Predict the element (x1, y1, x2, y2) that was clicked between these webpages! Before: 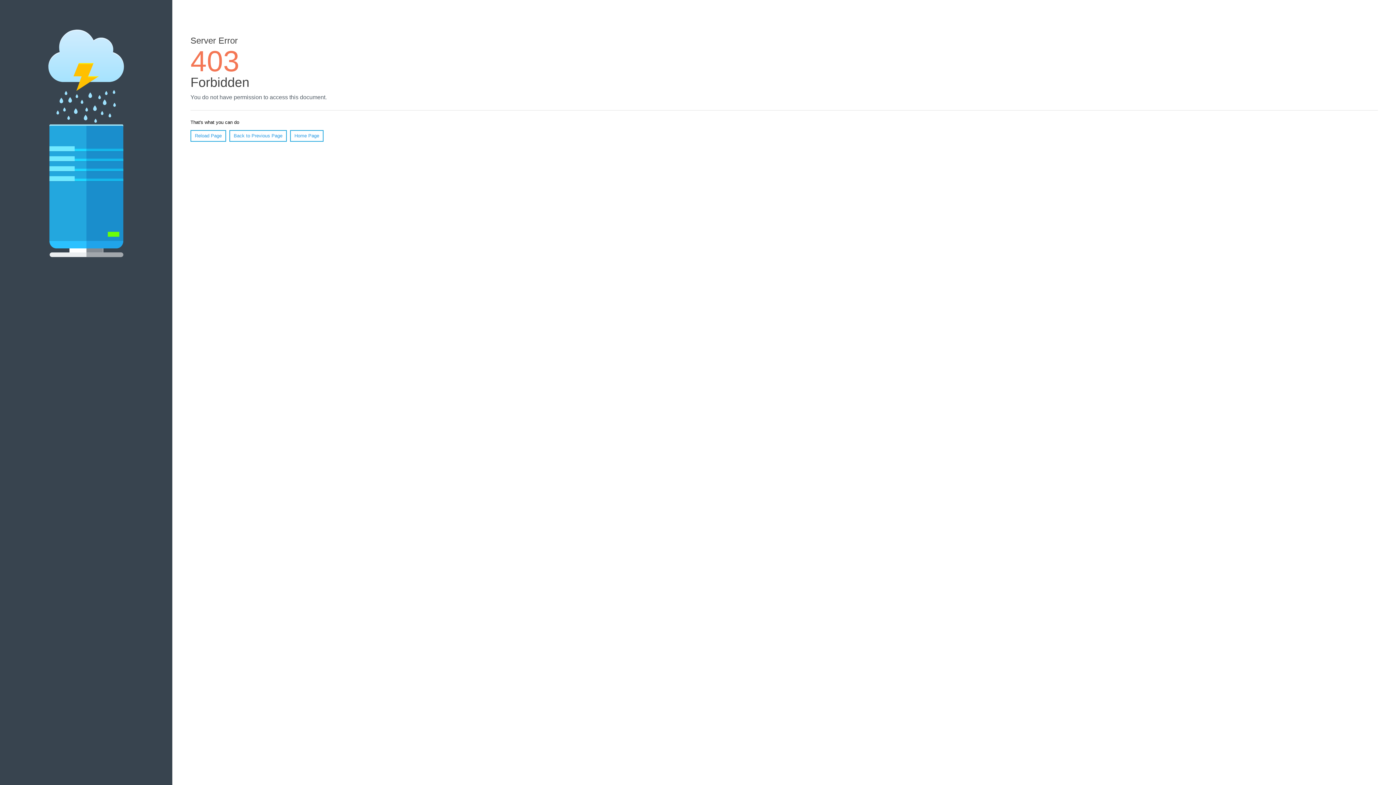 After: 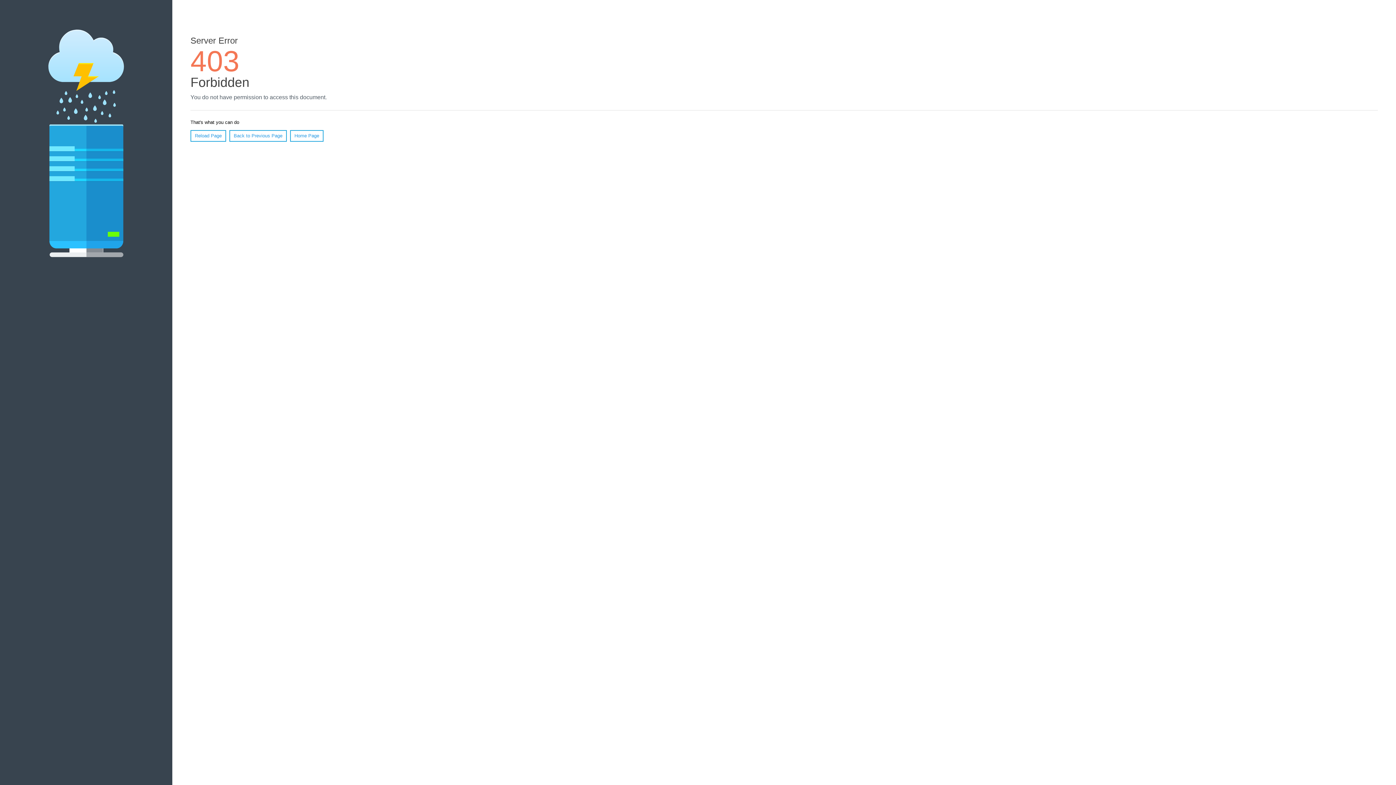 Action: bbox: (190, 130, 226, 141) label: Reload Page